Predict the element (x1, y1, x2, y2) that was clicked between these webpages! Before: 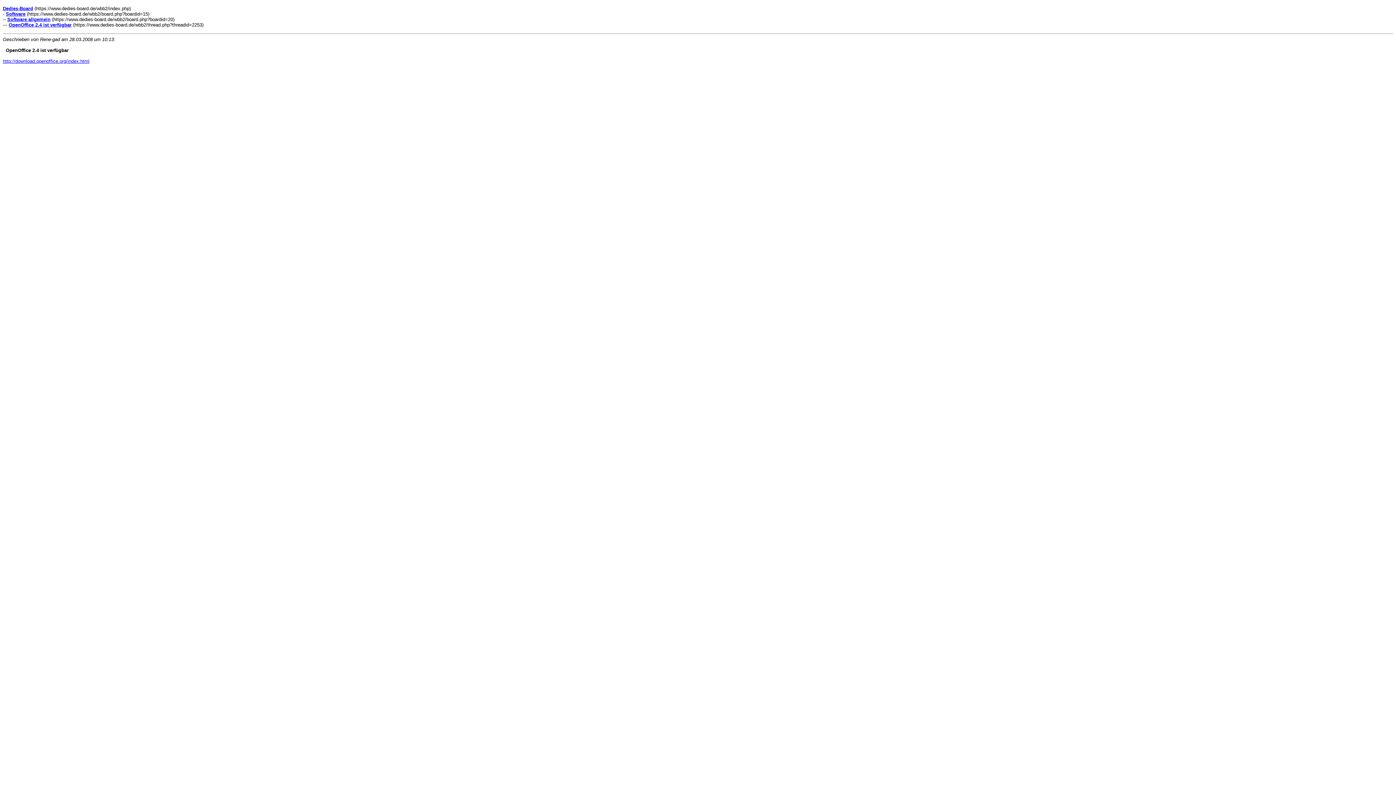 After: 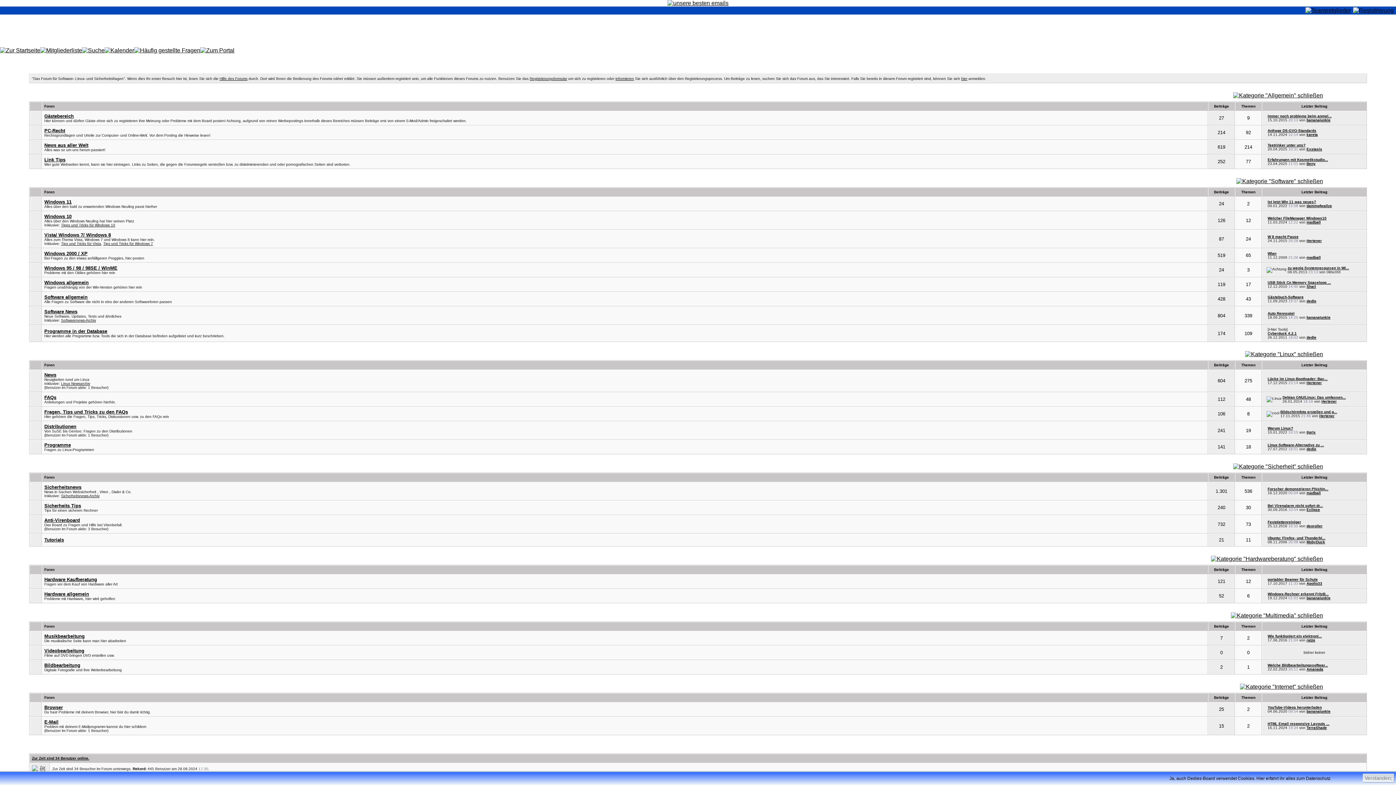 Action: label: Dedies-Board bbox: (2, 5, 33, 11)